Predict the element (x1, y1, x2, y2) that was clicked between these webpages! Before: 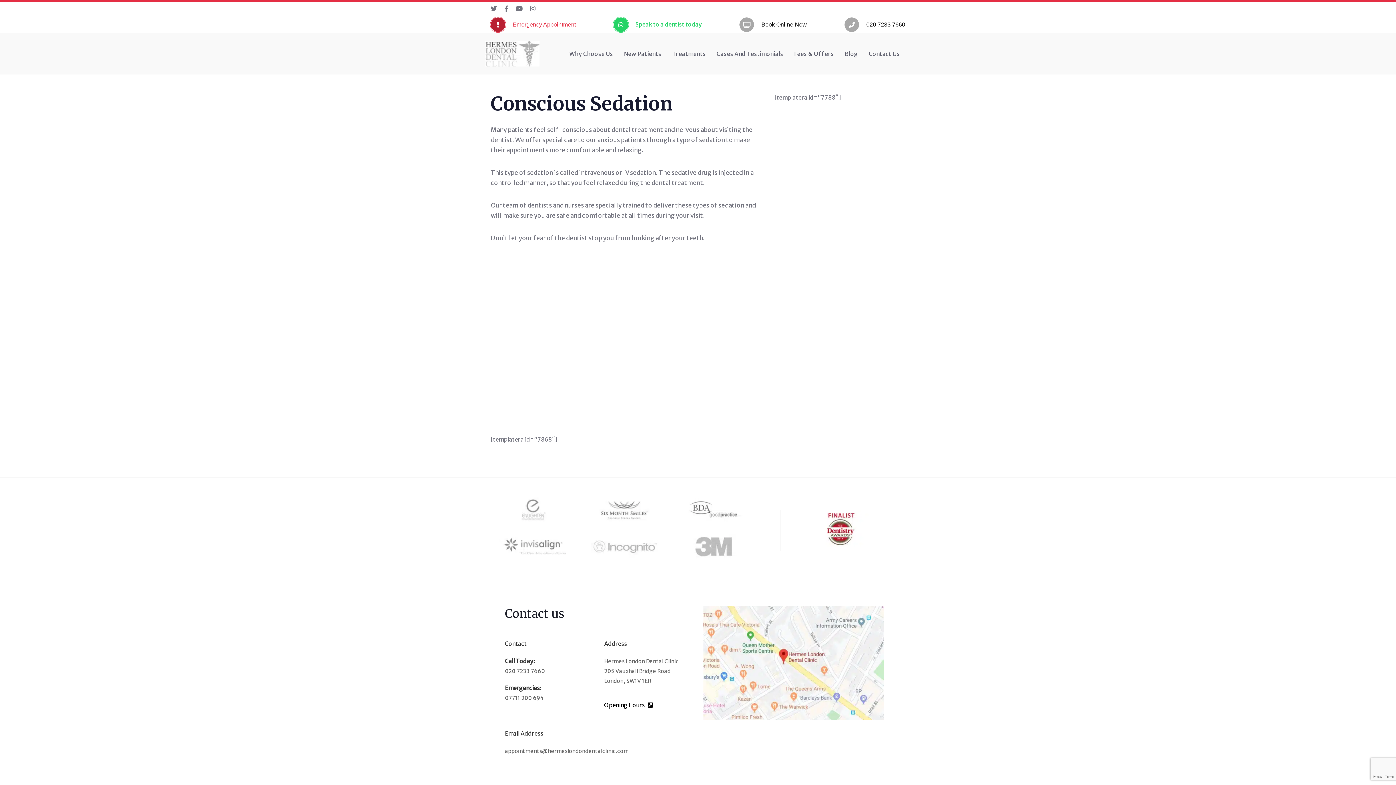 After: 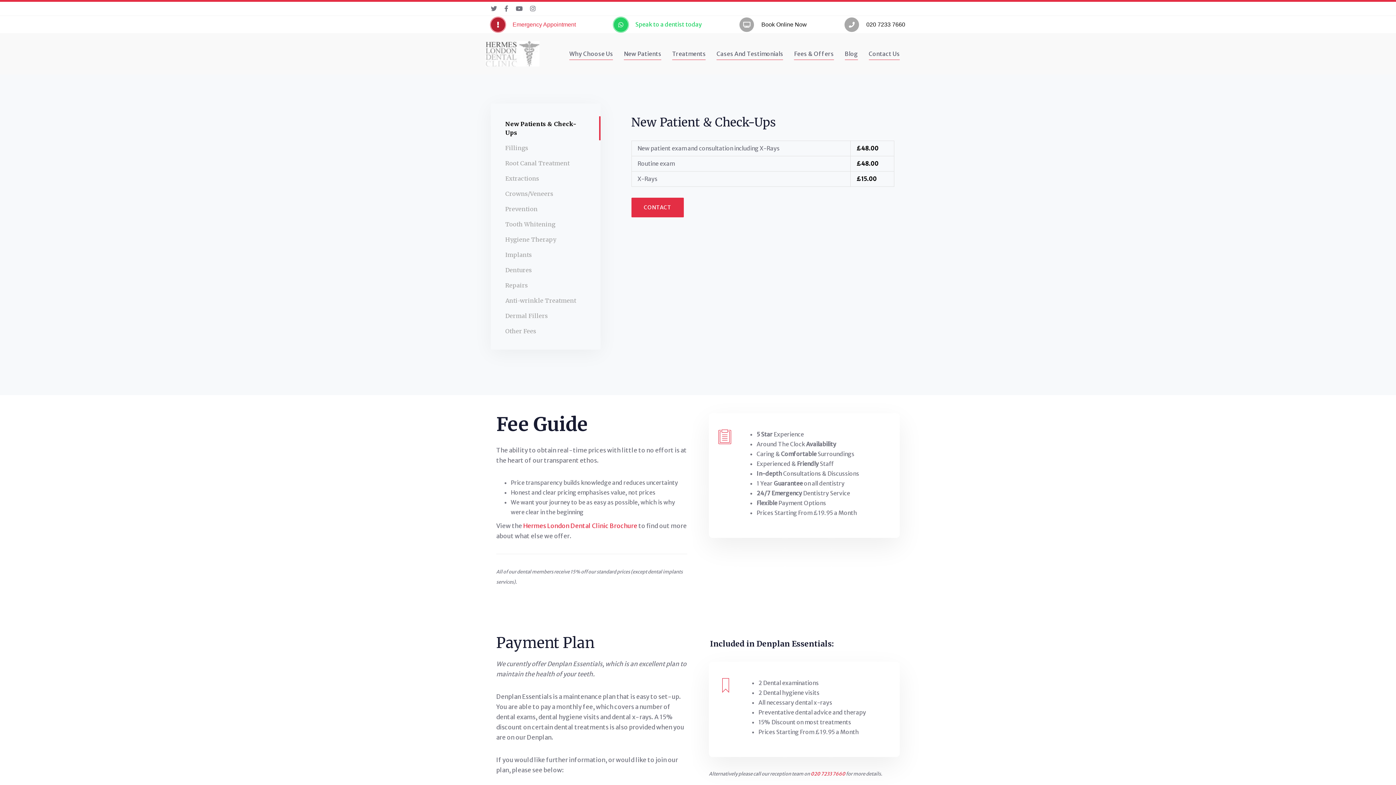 Action: label: Fees & Offers bbox: (788, 36, 839, 70)